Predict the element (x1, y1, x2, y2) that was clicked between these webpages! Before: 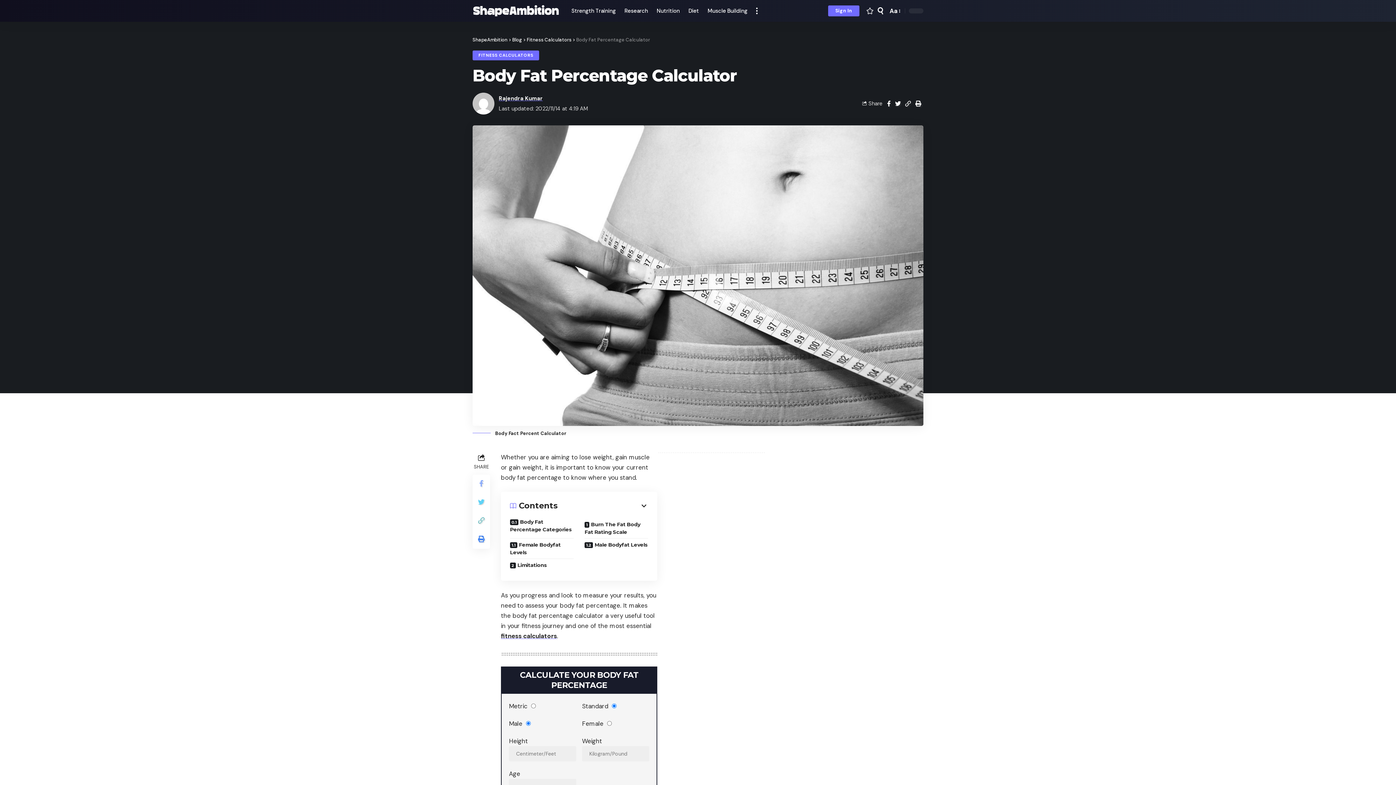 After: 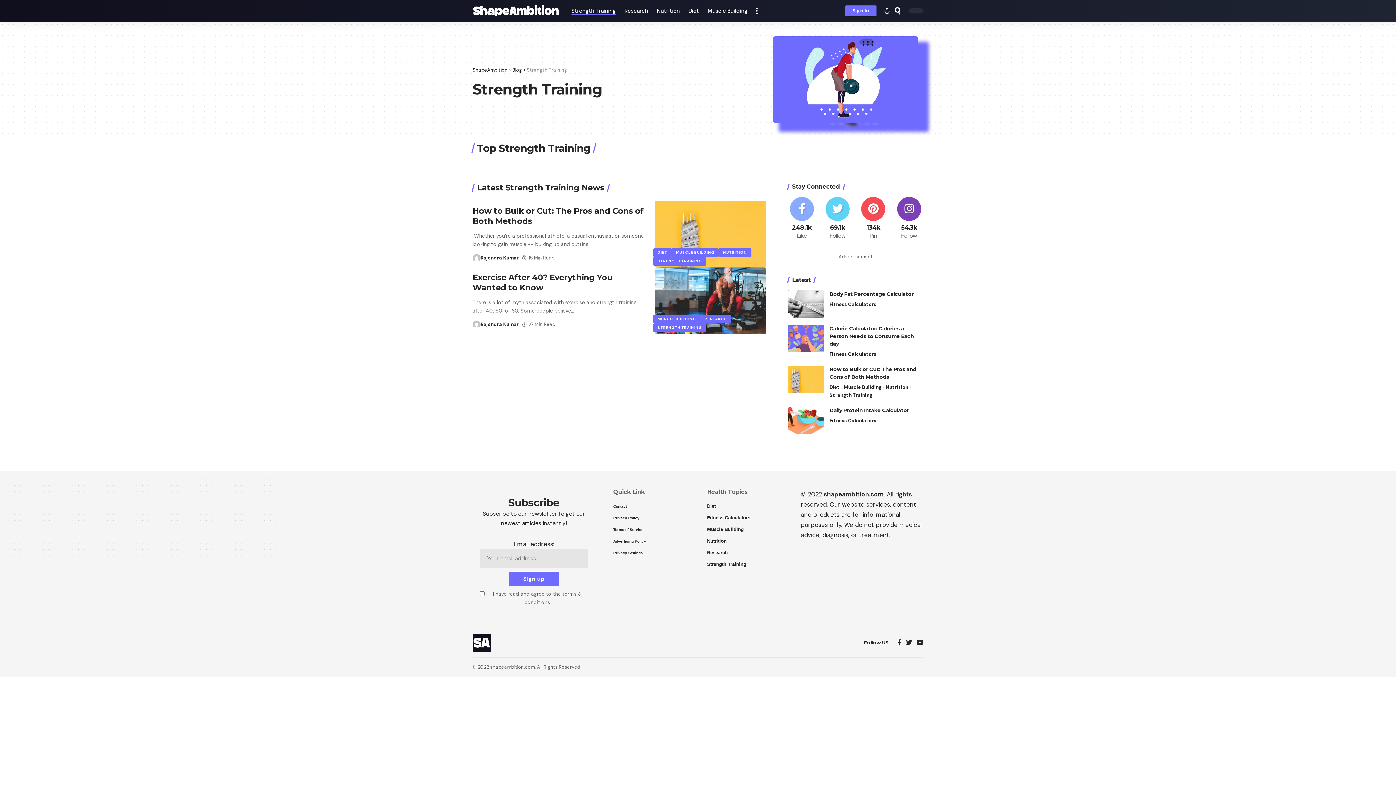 Action: label: Strength Training bbox: (567, 0, 620, 21)